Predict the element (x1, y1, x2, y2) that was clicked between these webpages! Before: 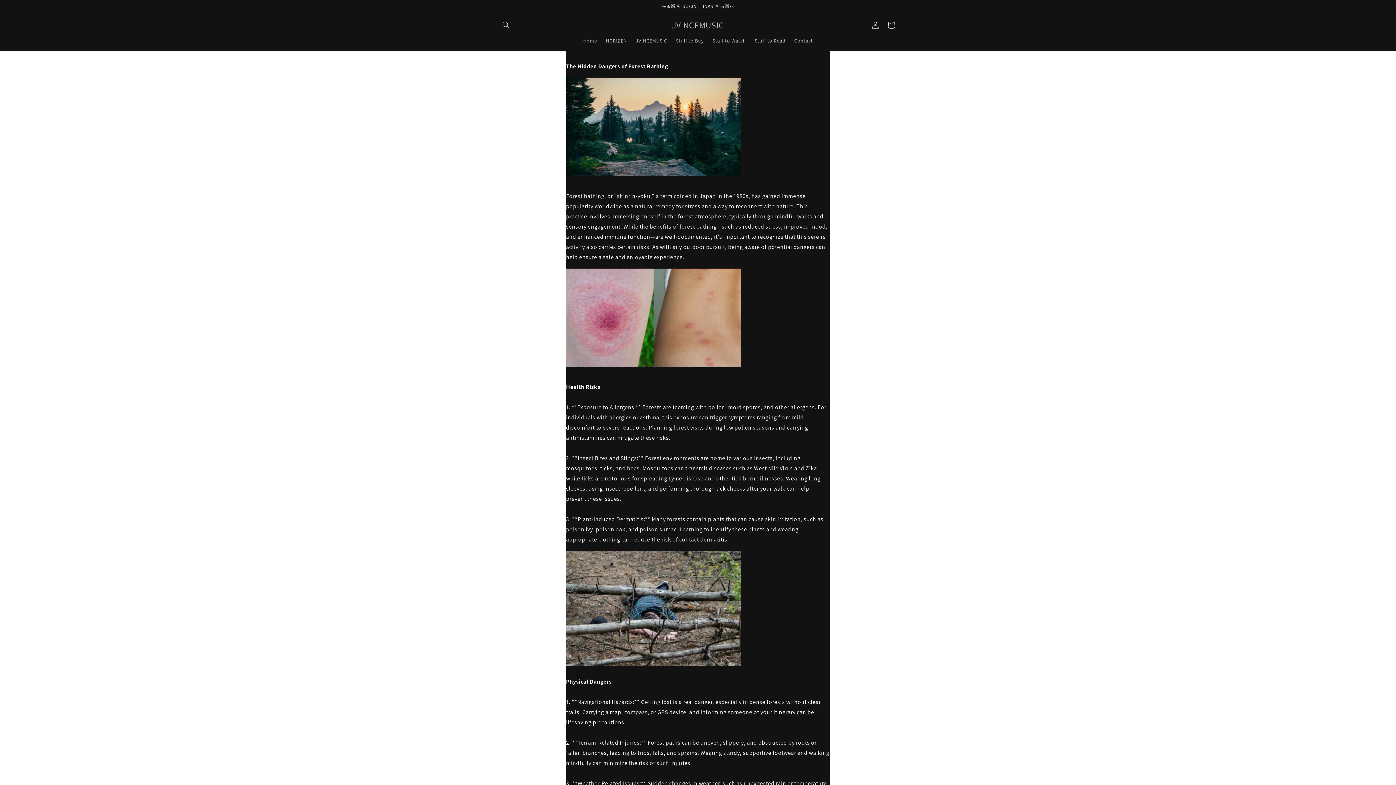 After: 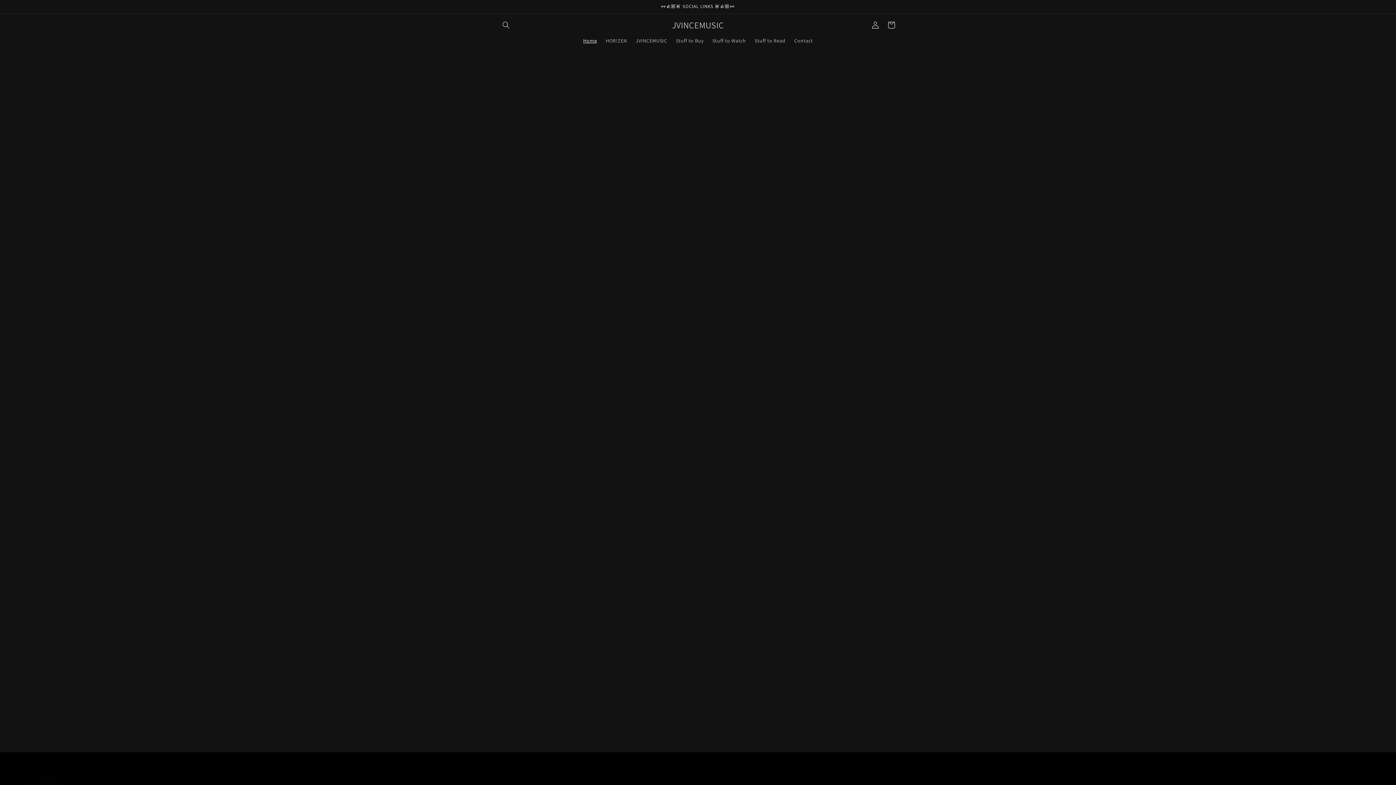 Action: label: Home bbox: (578, 33, 601, 48)